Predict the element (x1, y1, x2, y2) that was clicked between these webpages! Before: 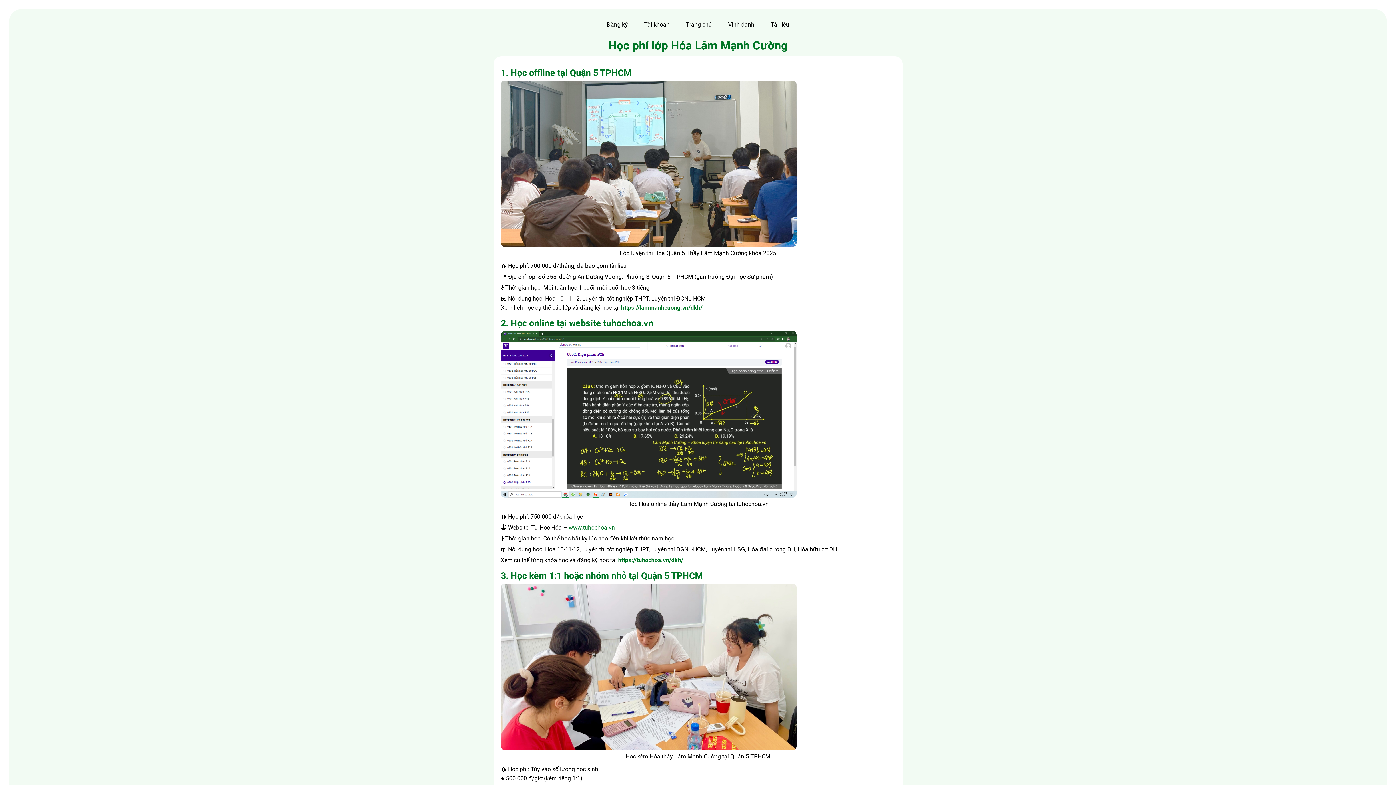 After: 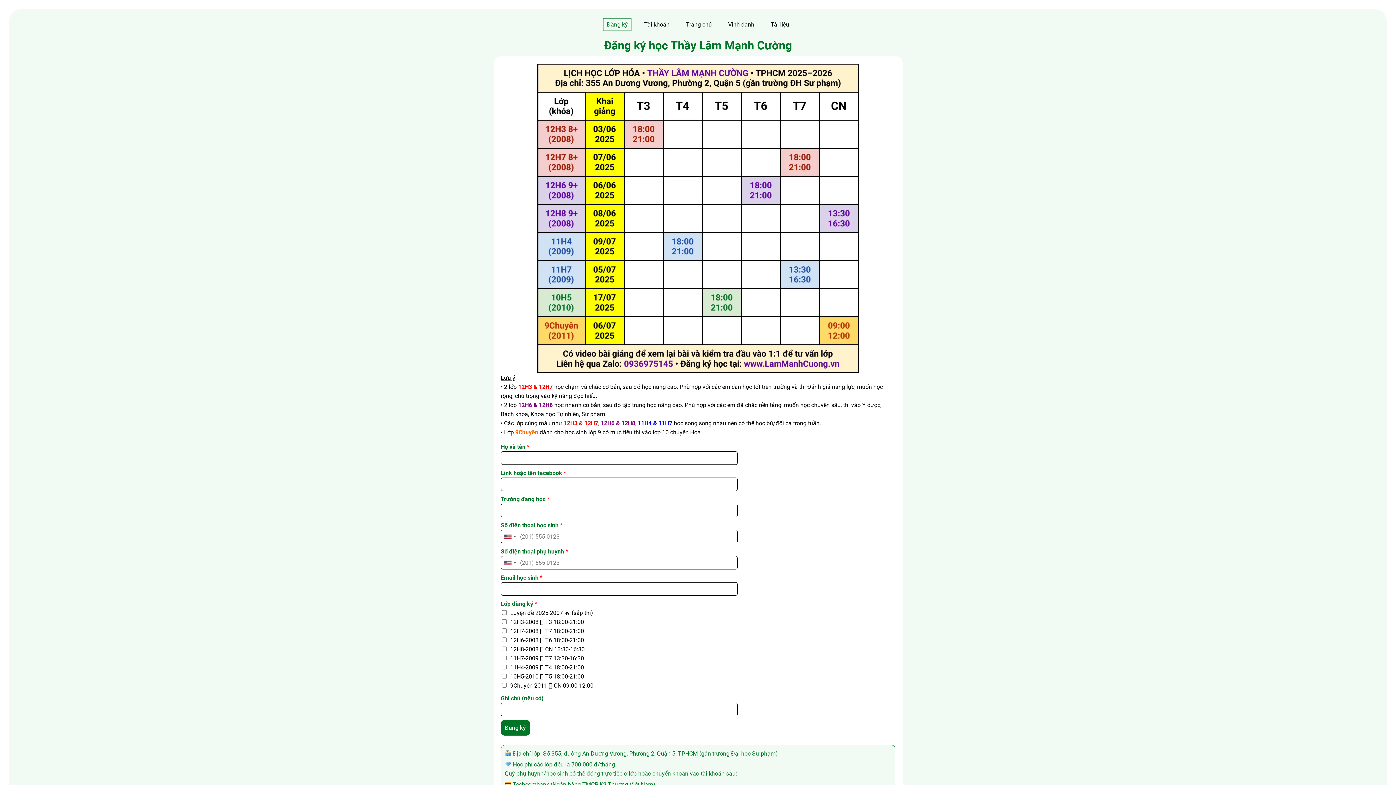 Action: label: Đăng ký bbox: (603, 18, 631, 30)